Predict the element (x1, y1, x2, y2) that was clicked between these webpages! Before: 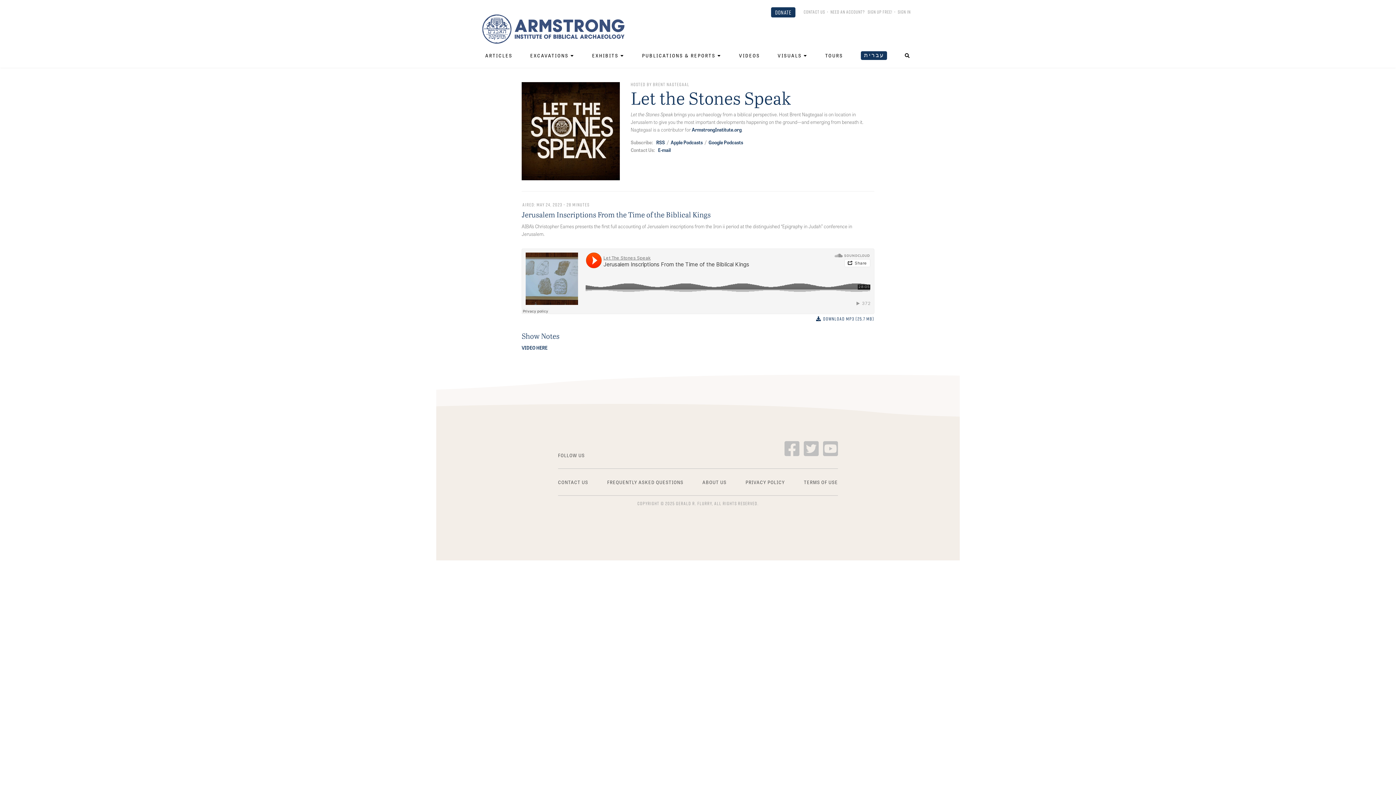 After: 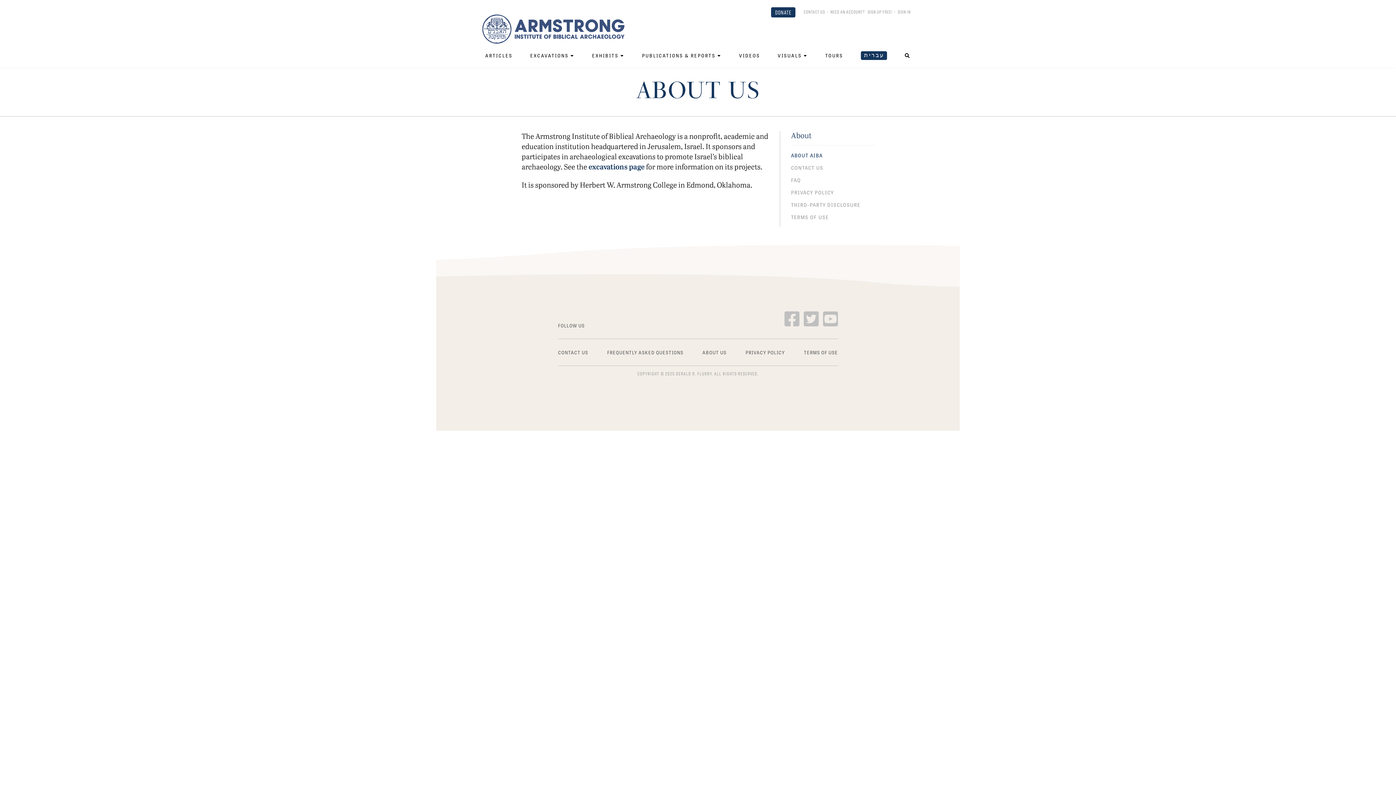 Action: label: ABOUT US bbox: (702, 480, 726, 484)